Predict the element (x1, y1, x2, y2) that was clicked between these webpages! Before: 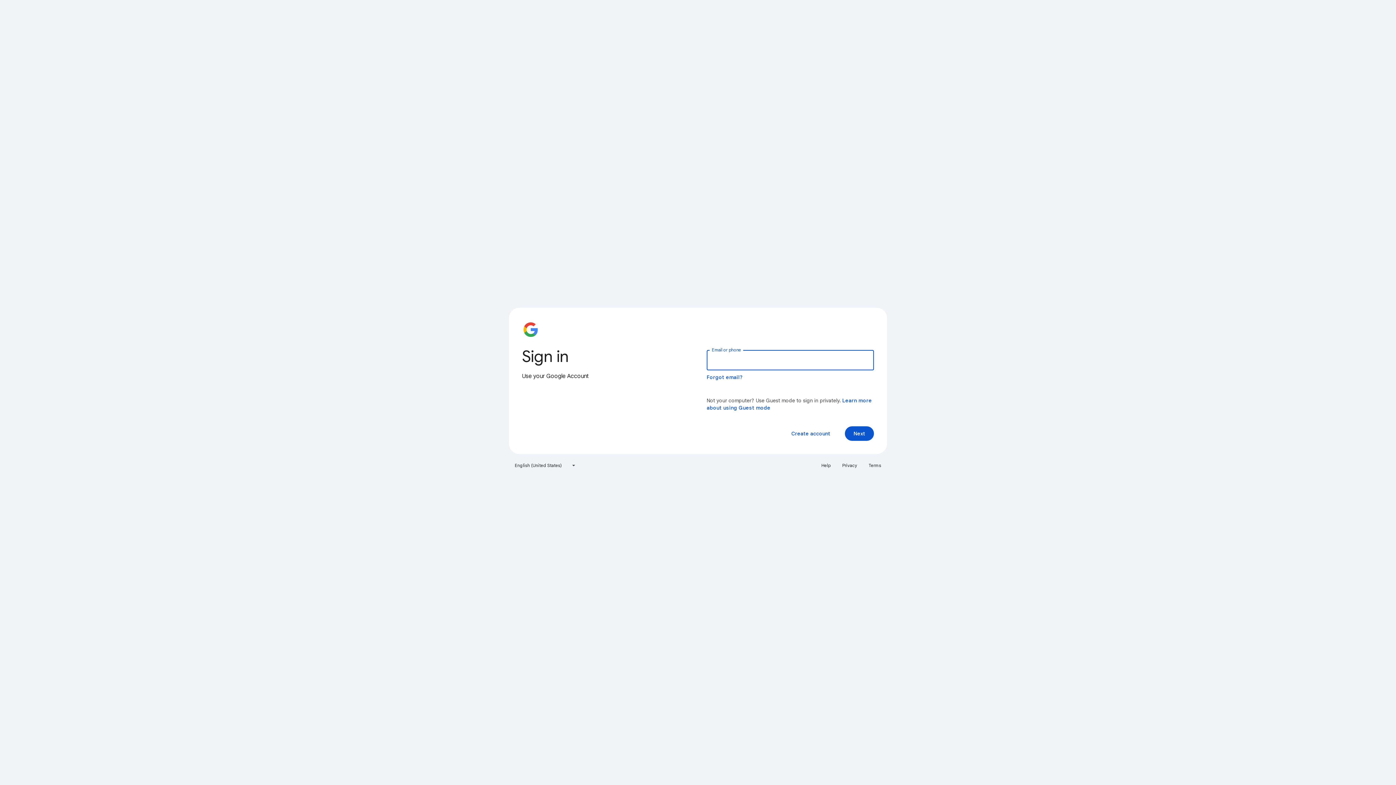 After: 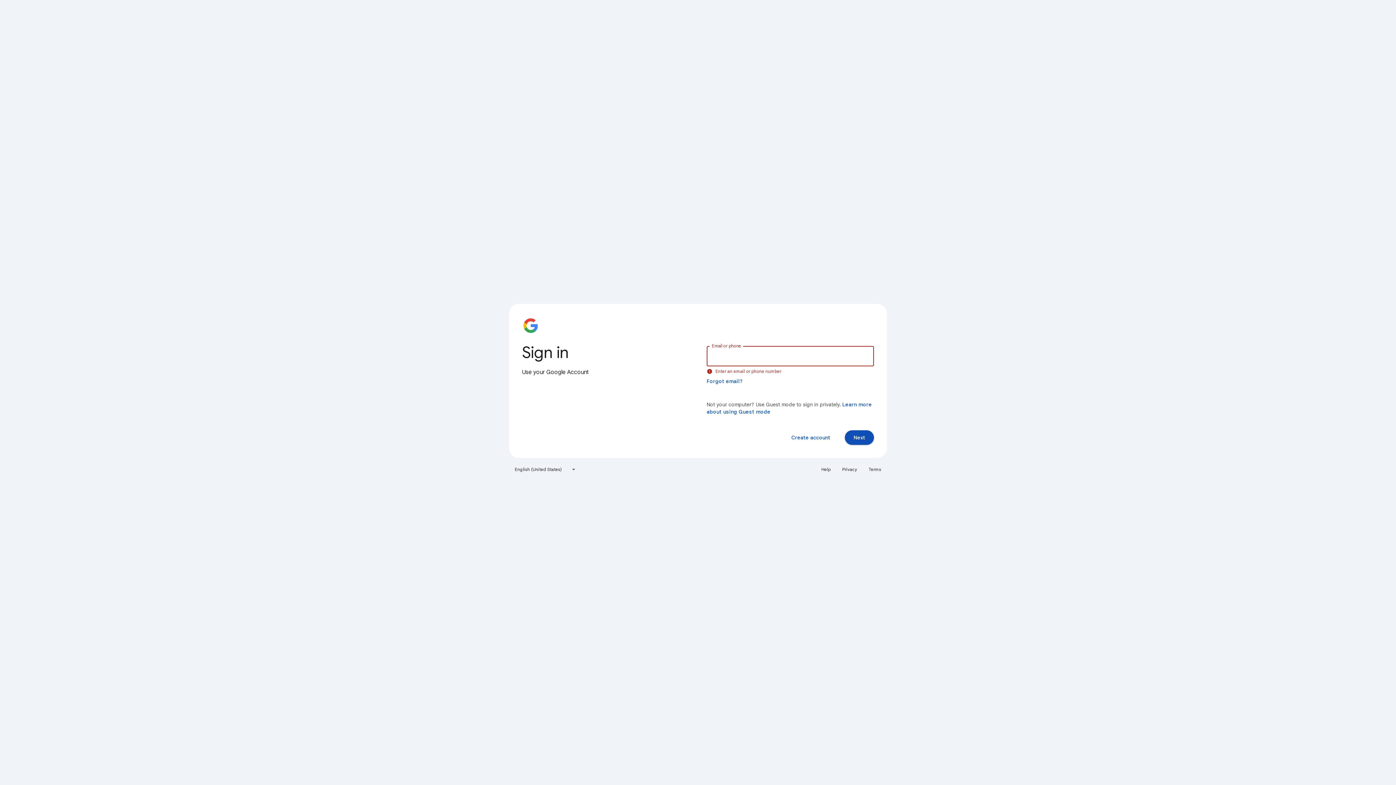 Action: label: Next bbox: (845, 426, 874, 441)